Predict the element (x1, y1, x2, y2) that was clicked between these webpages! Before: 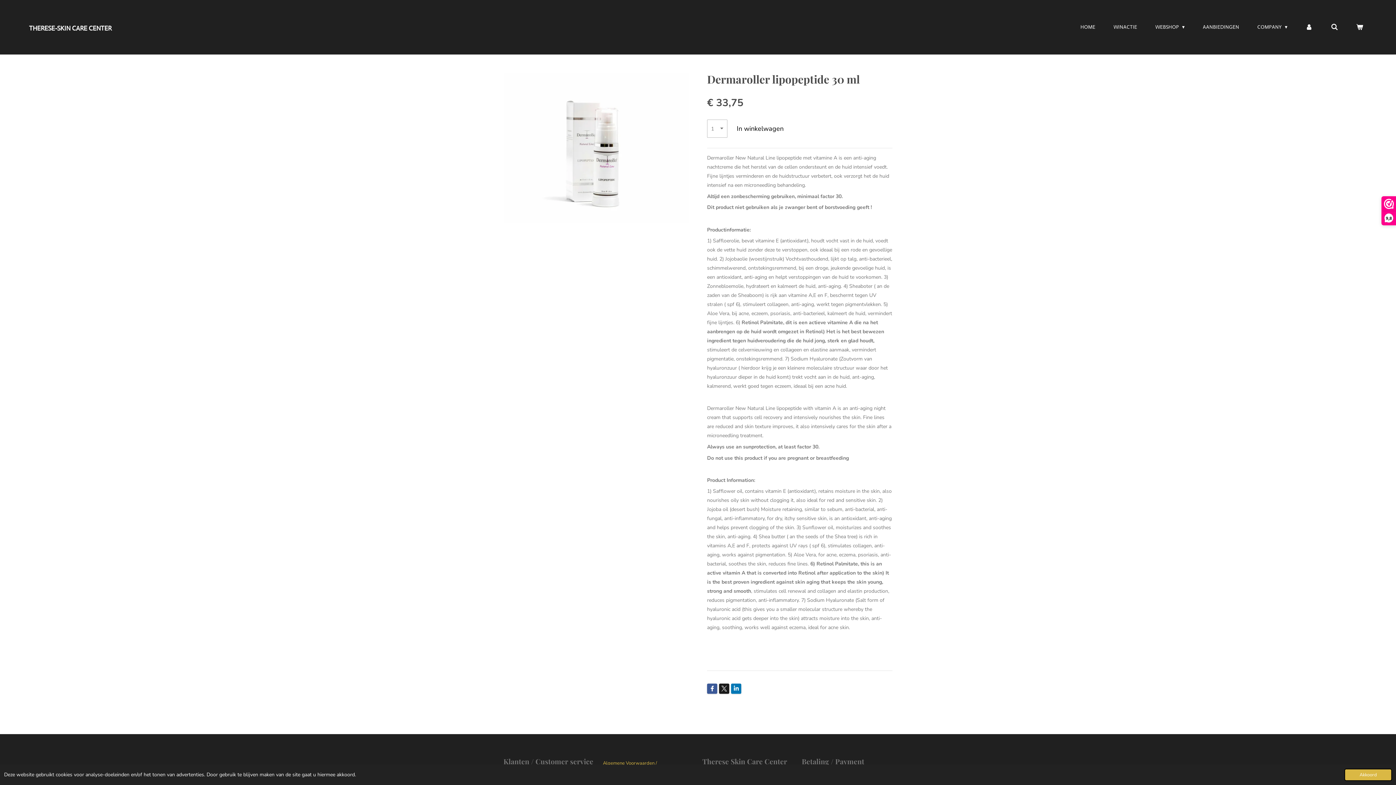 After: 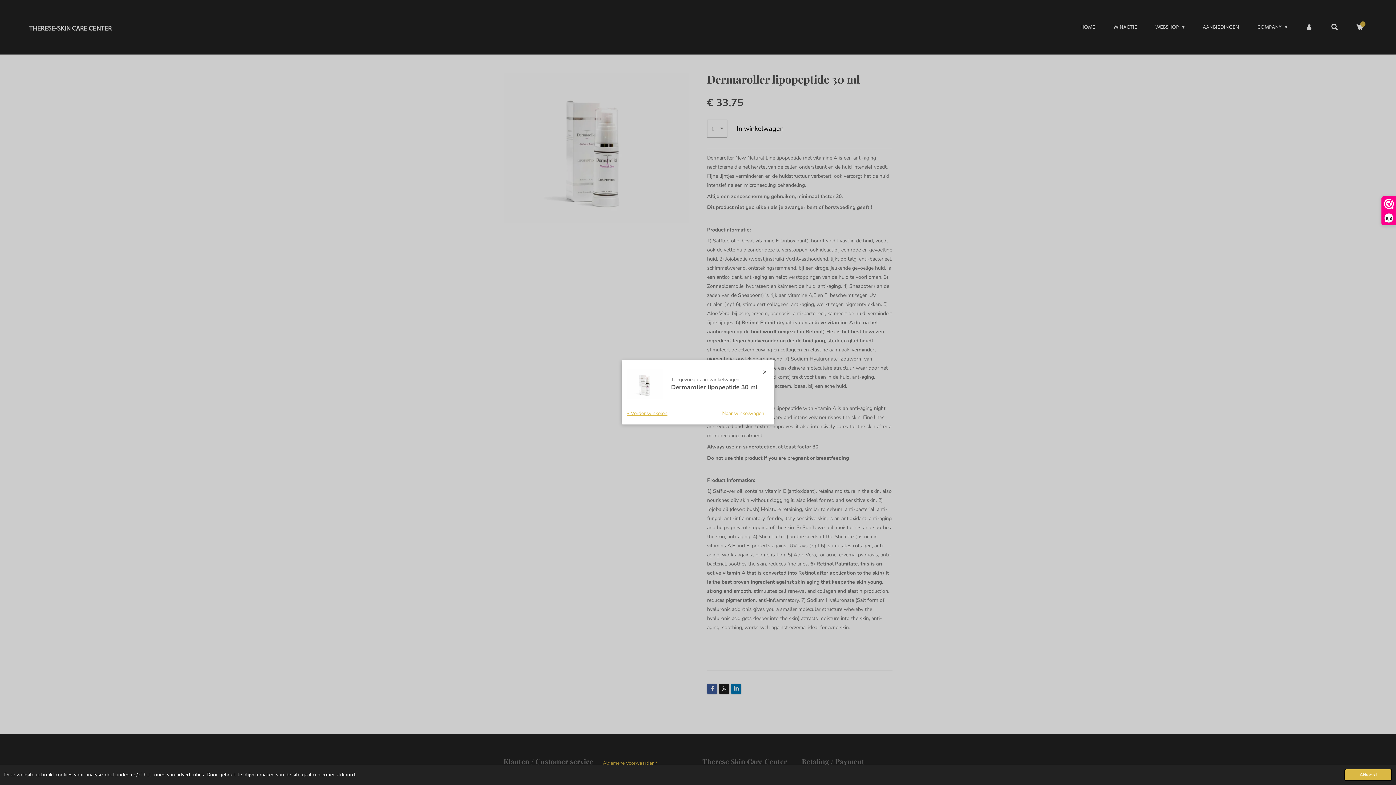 Action: label: In winkelwagen bbox: (730, 119, 789, 137)